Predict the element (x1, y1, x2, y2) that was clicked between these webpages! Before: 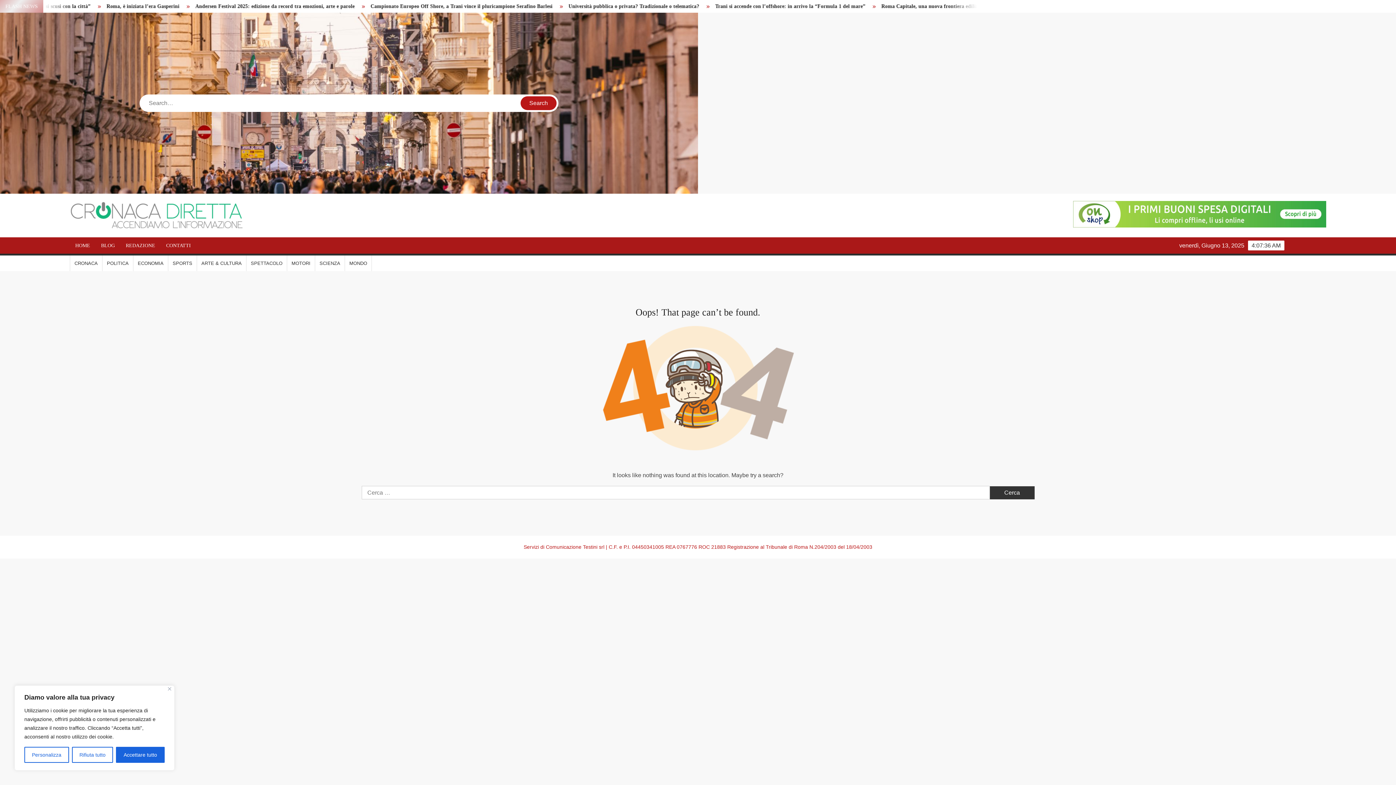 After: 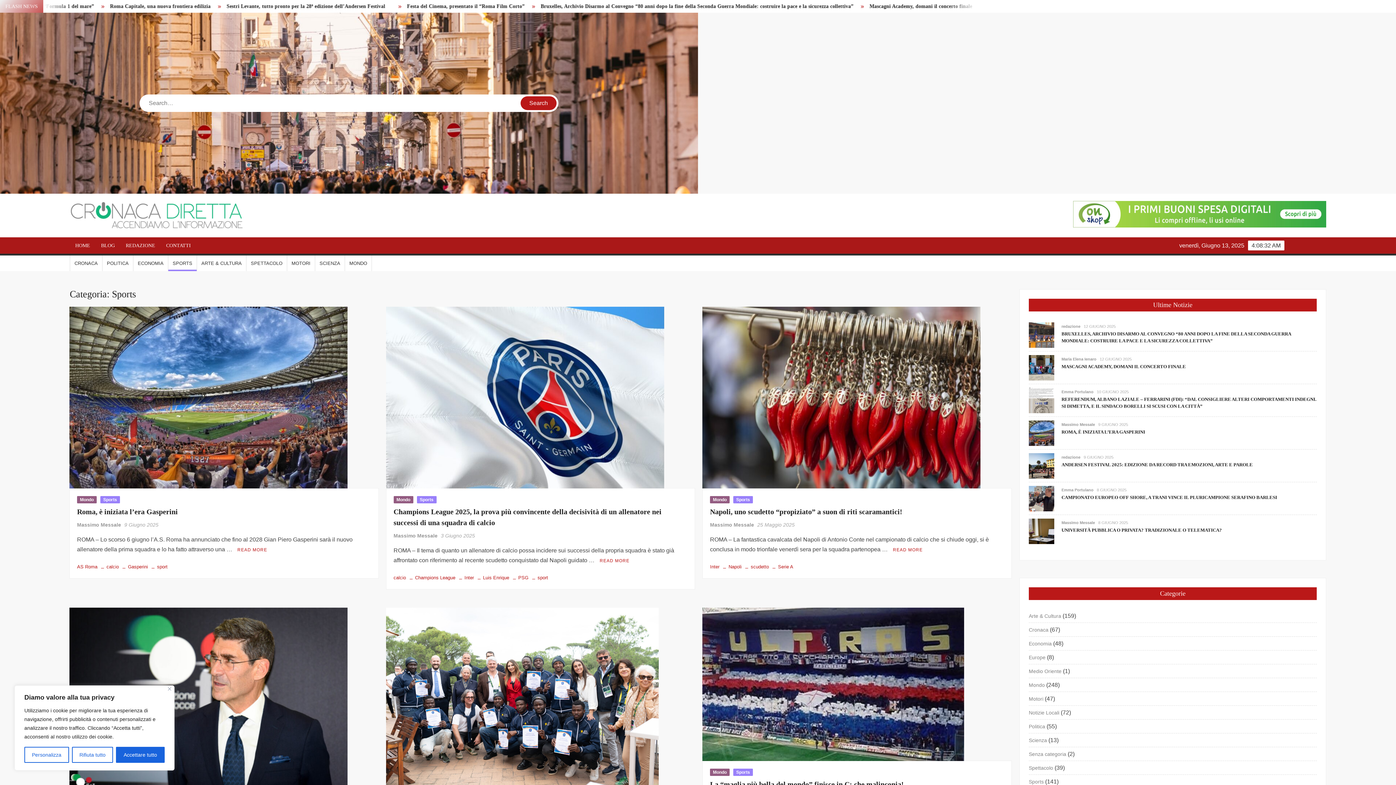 Action: label: SPORTS bbox: (168, 255, 196, 271)